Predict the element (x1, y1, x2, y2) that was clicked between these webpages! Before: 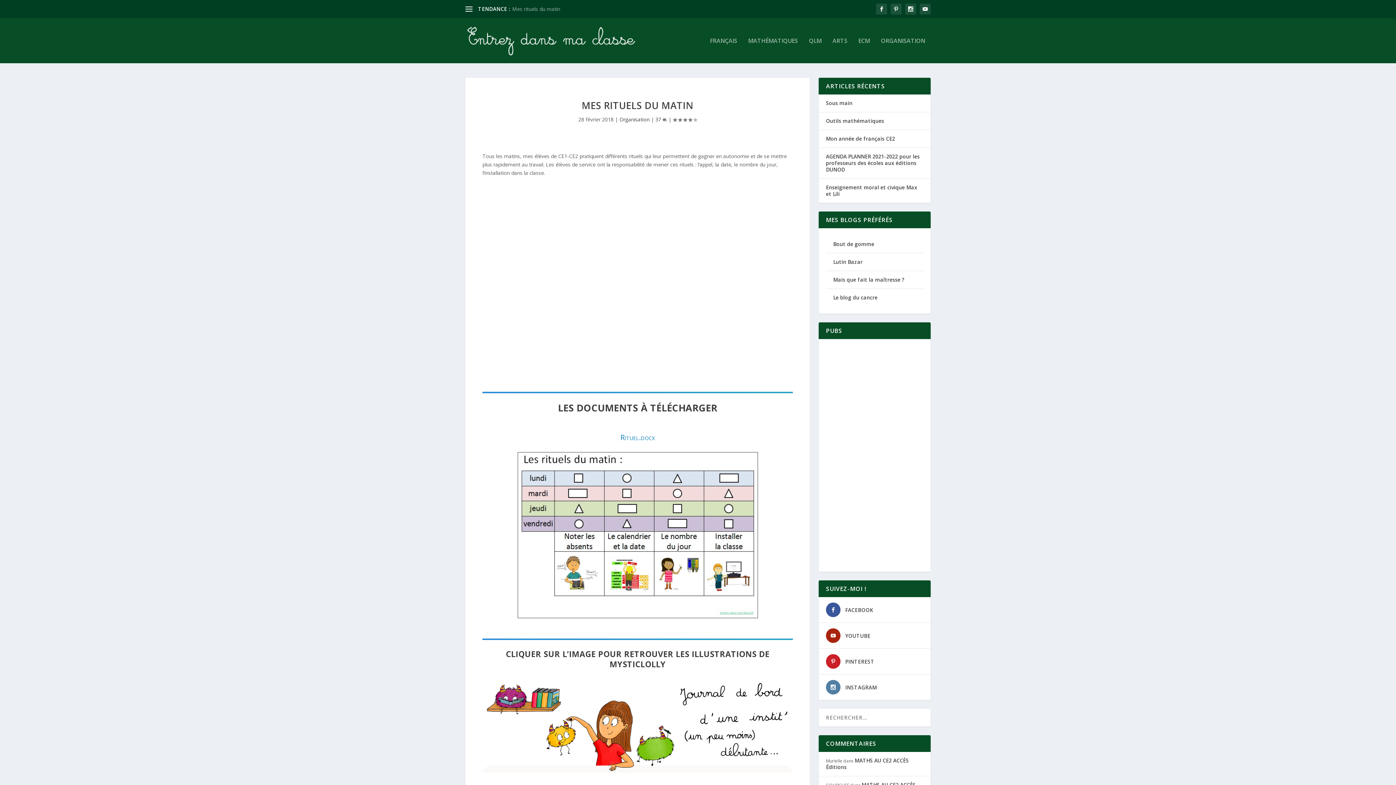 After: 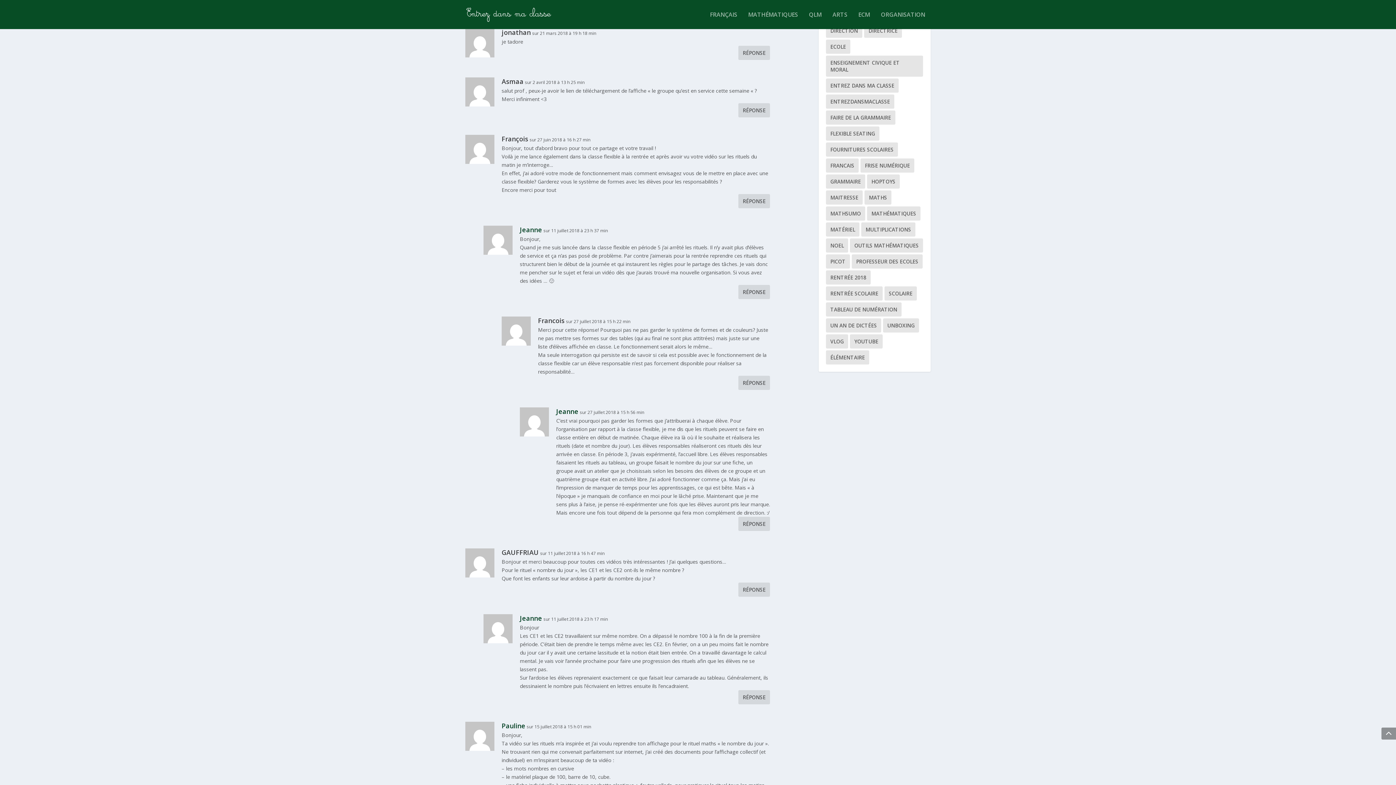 Action: label: 37  bbox: (655, 115, 667, 122)